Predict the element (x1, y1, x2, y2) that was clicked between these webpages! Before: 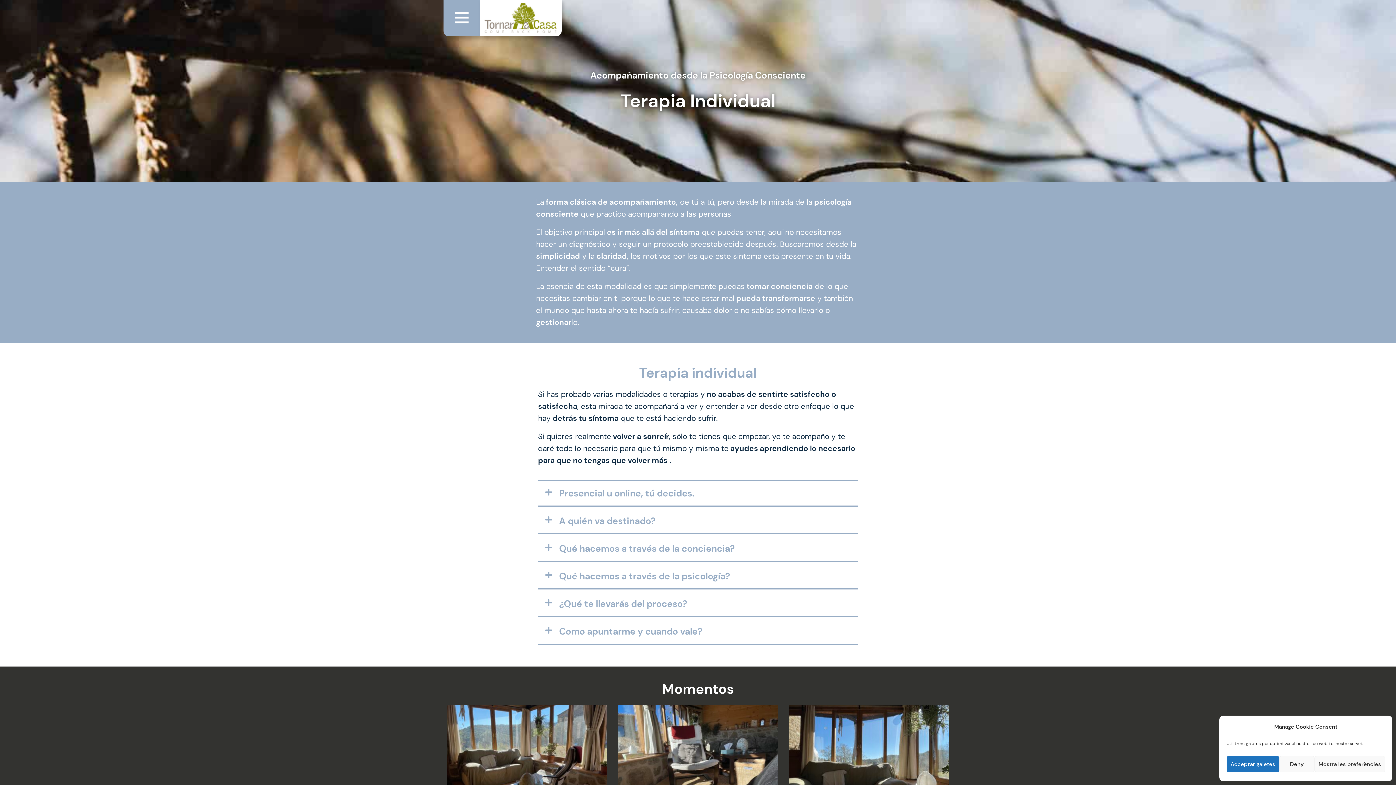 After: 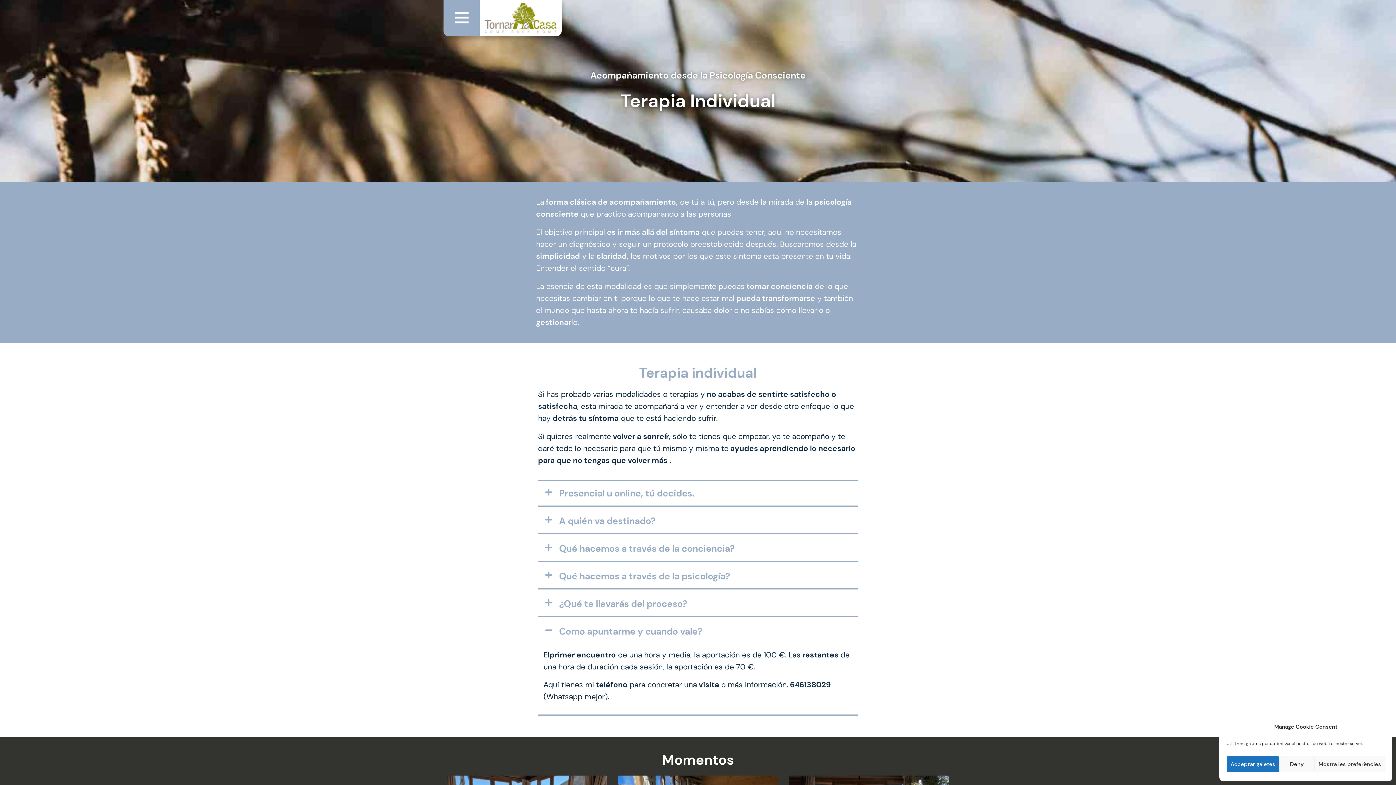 Action: bbox: (559, 625, 702, 637) label: Como apuntarme y cuando vale?